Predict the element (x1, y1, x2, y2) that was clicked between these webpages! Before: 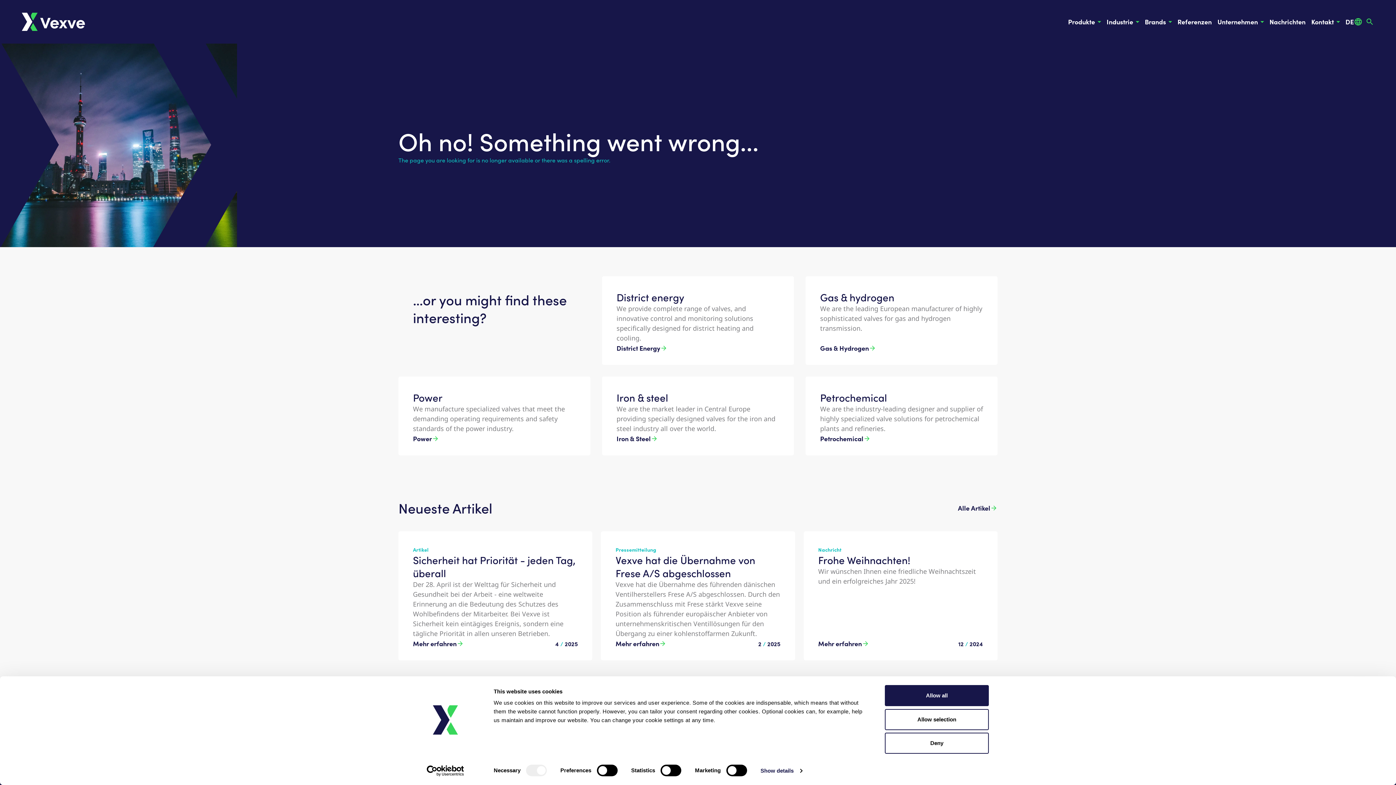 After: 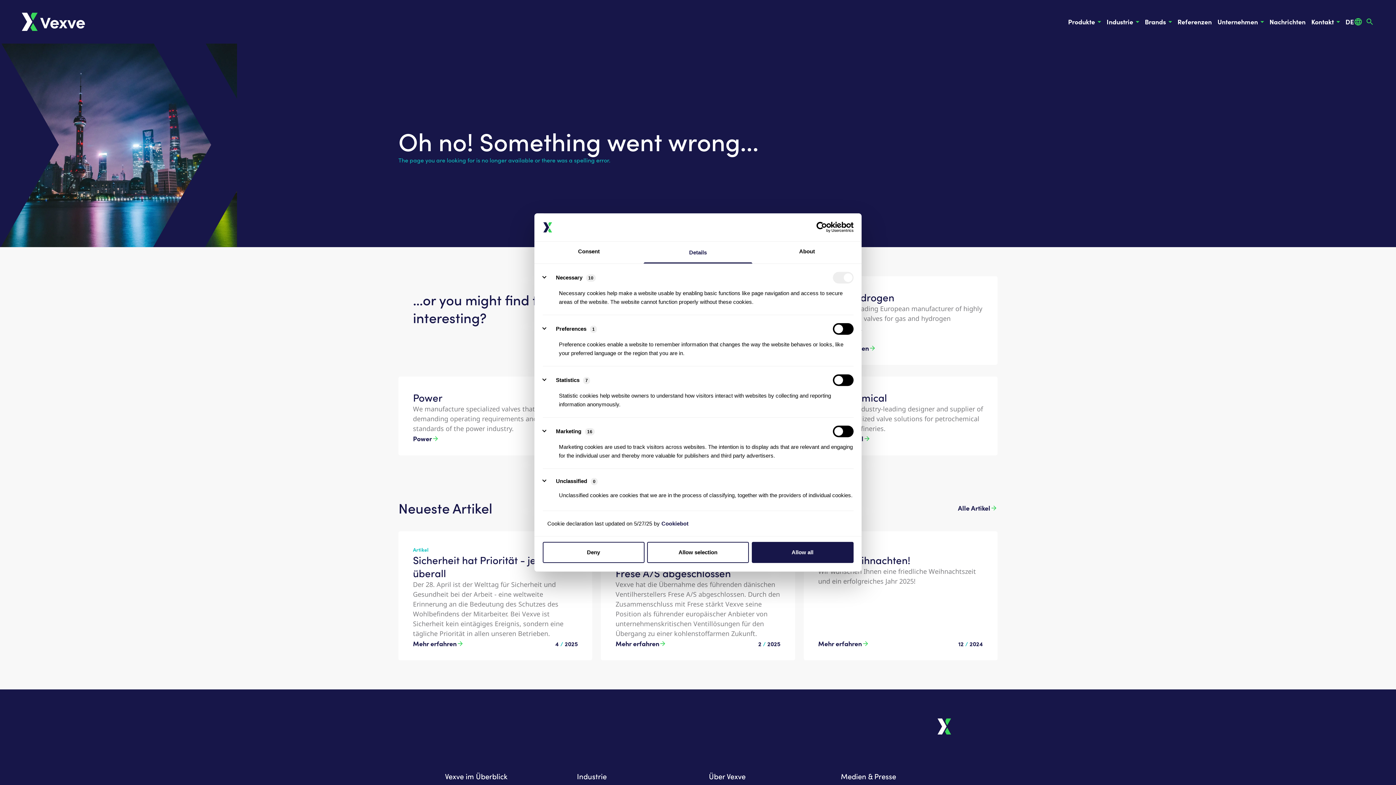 Action: label: Show details bbox: (760, 765, 802, 776)